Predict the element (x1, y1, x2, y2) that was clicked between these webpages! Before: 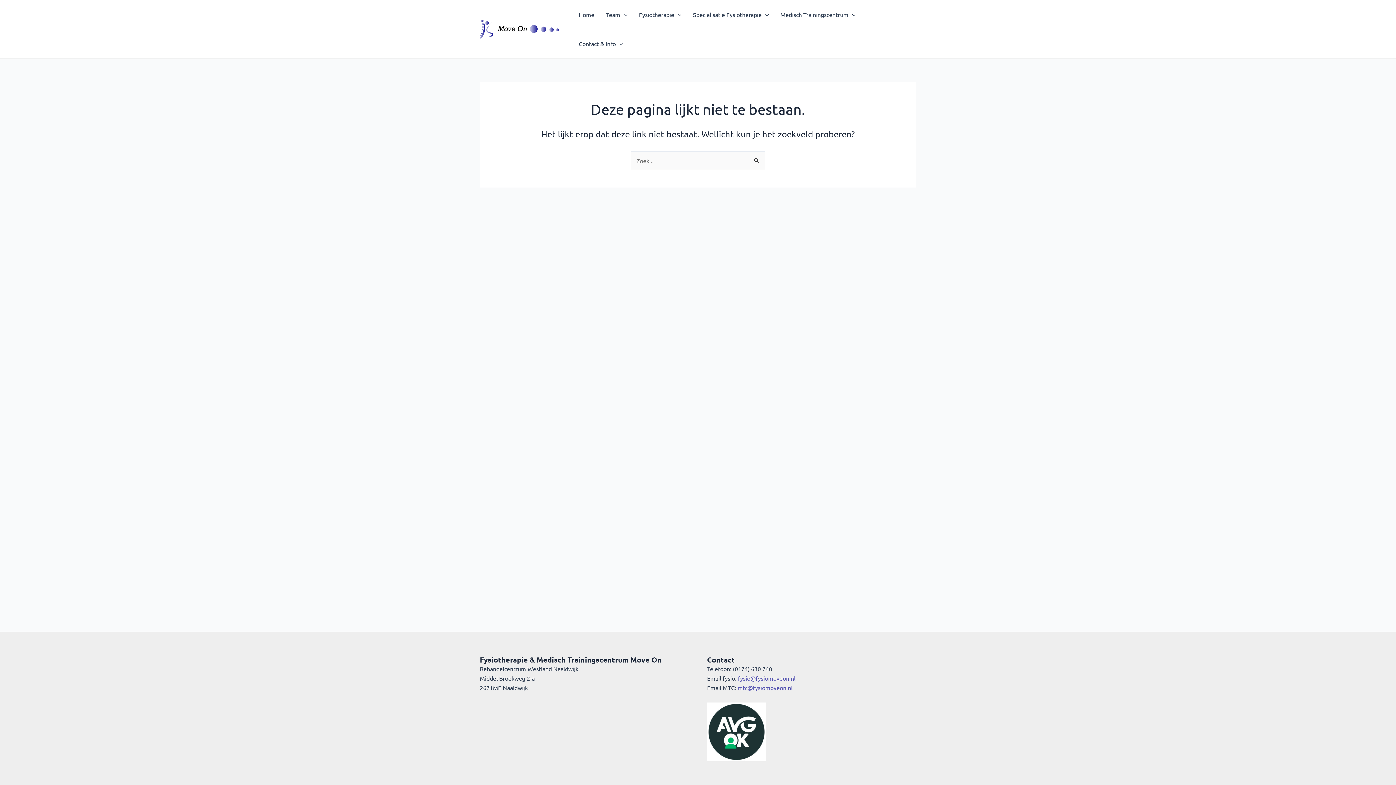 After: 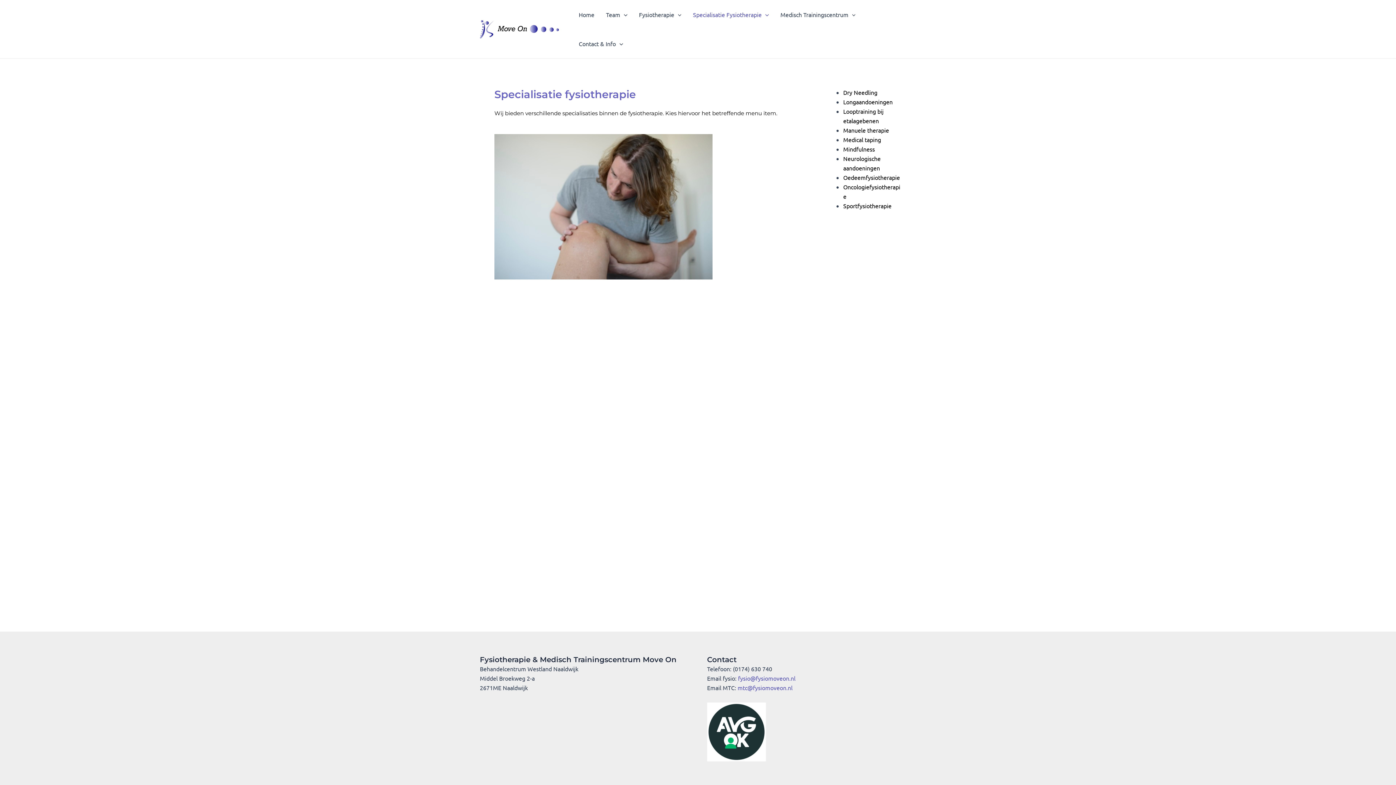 Action: bbox: (687, 0, 774, 29) label: Specialisatie Fysiotherapie